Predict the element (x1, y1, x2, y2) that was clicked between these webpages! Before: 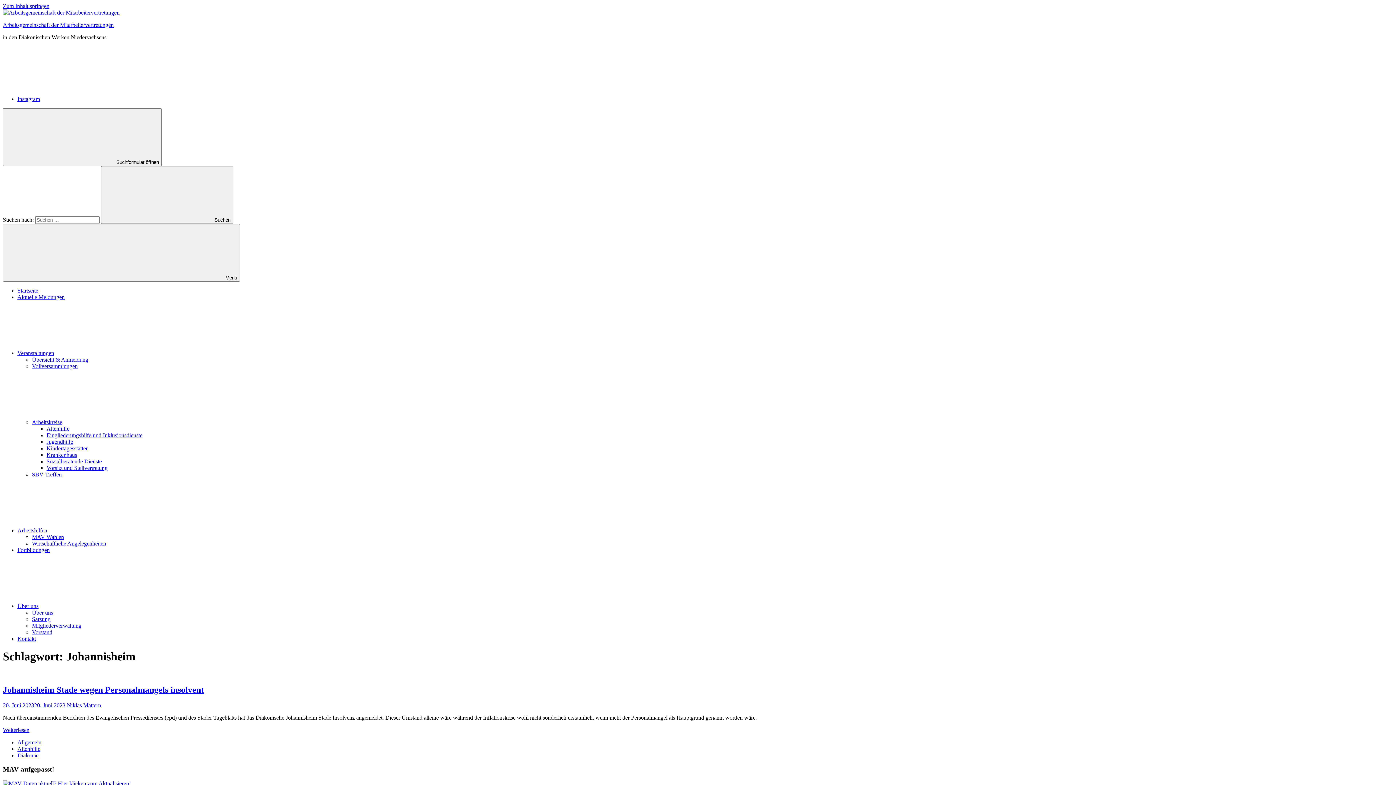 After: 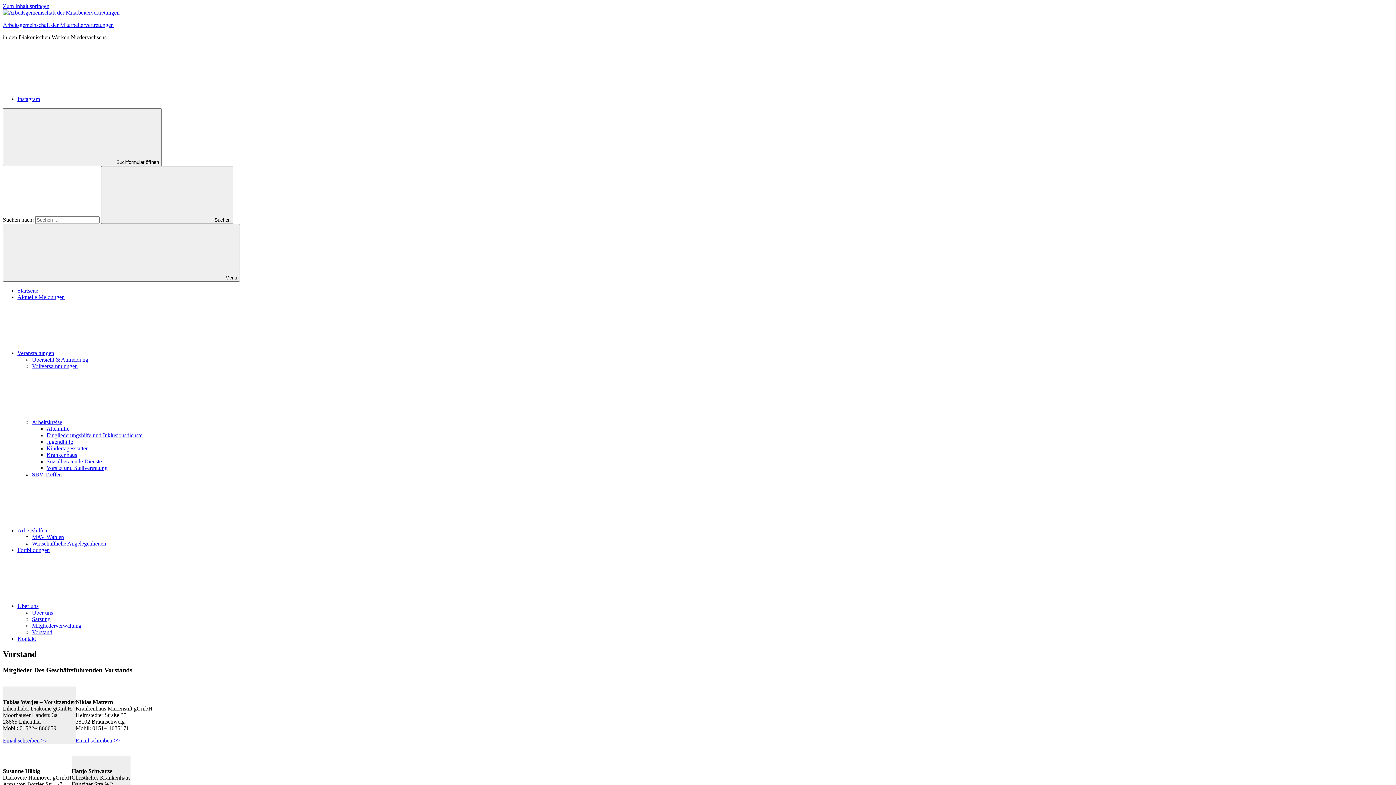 Action: bbox: (32, 629, 52, 635) label: Vorstand